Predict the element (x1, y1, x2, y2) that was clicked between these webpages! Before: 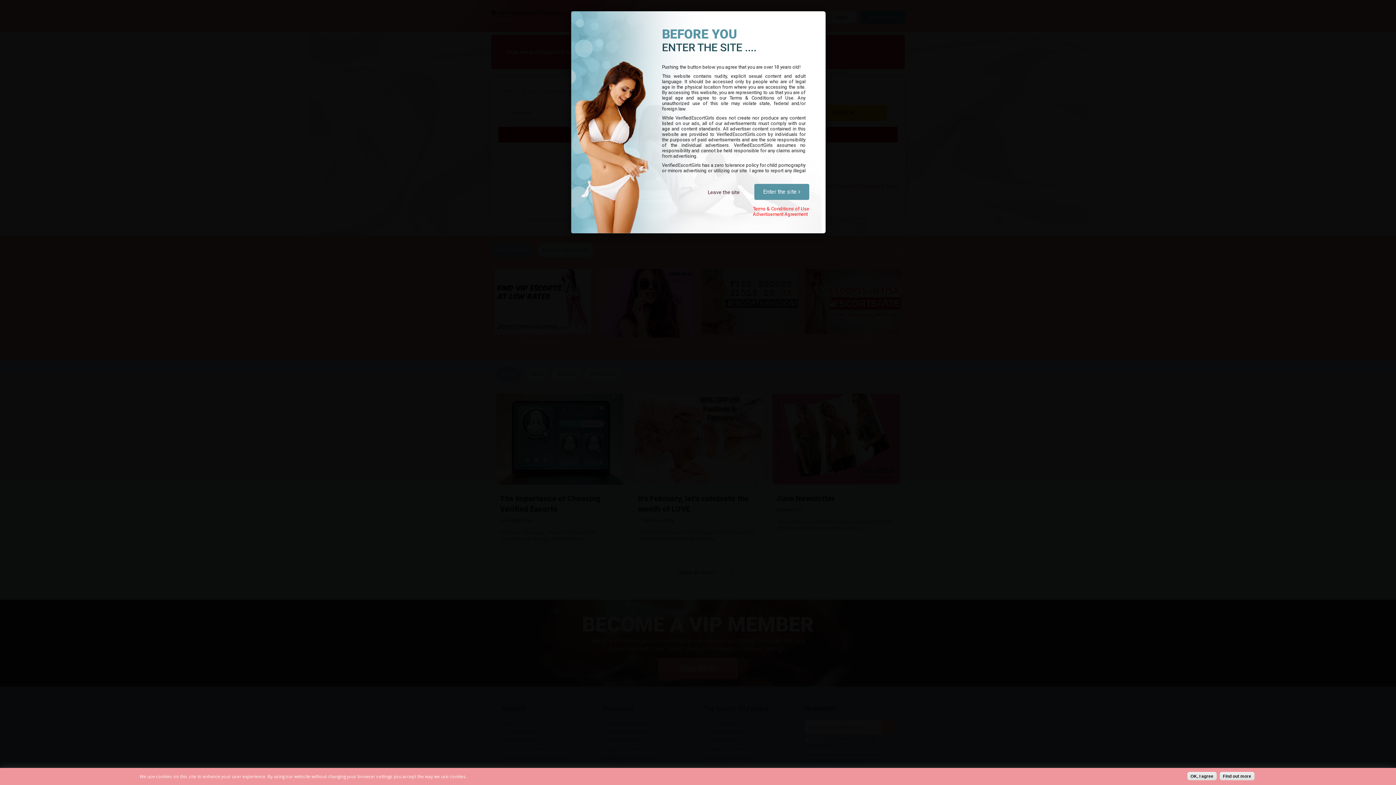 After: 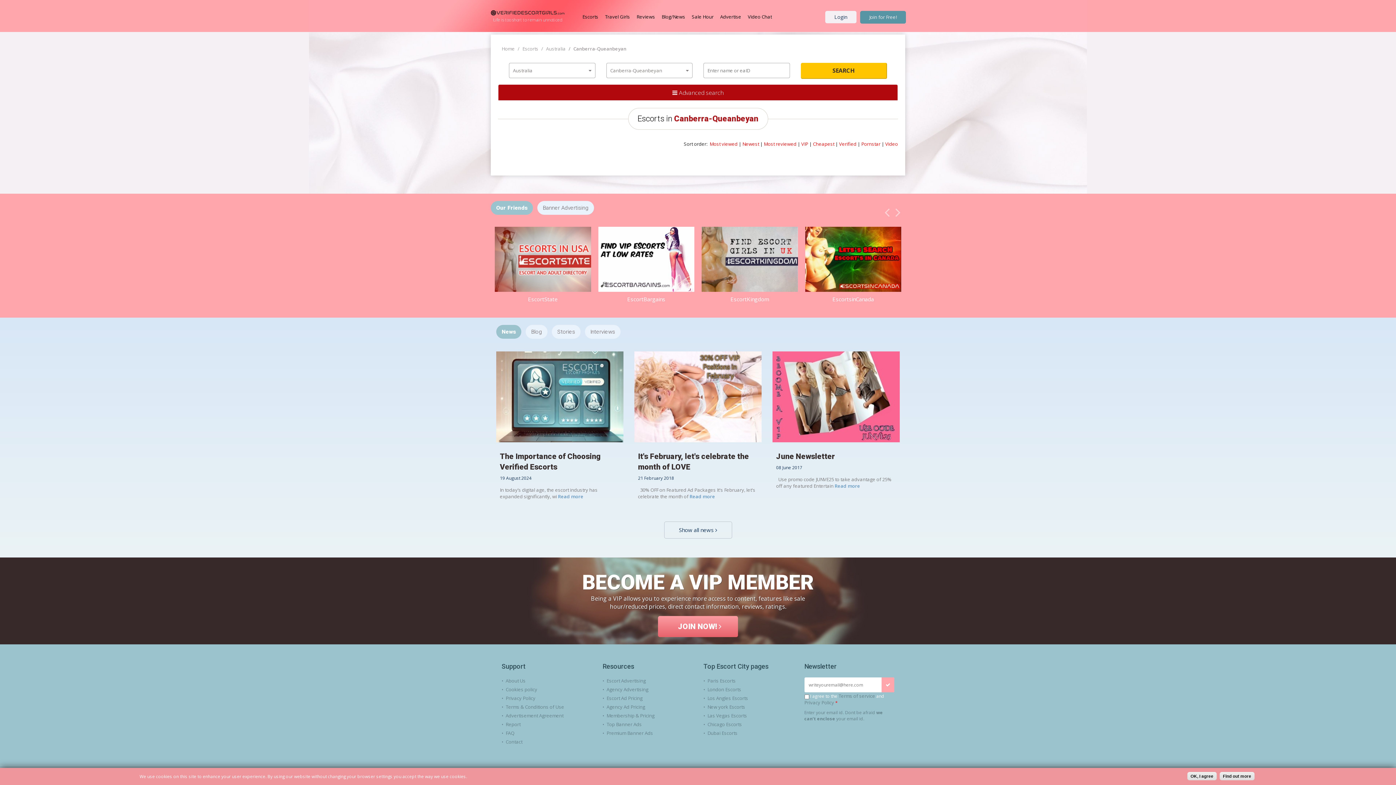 Action: label: Enter the site  bbox: (754, 184, 809, 200)